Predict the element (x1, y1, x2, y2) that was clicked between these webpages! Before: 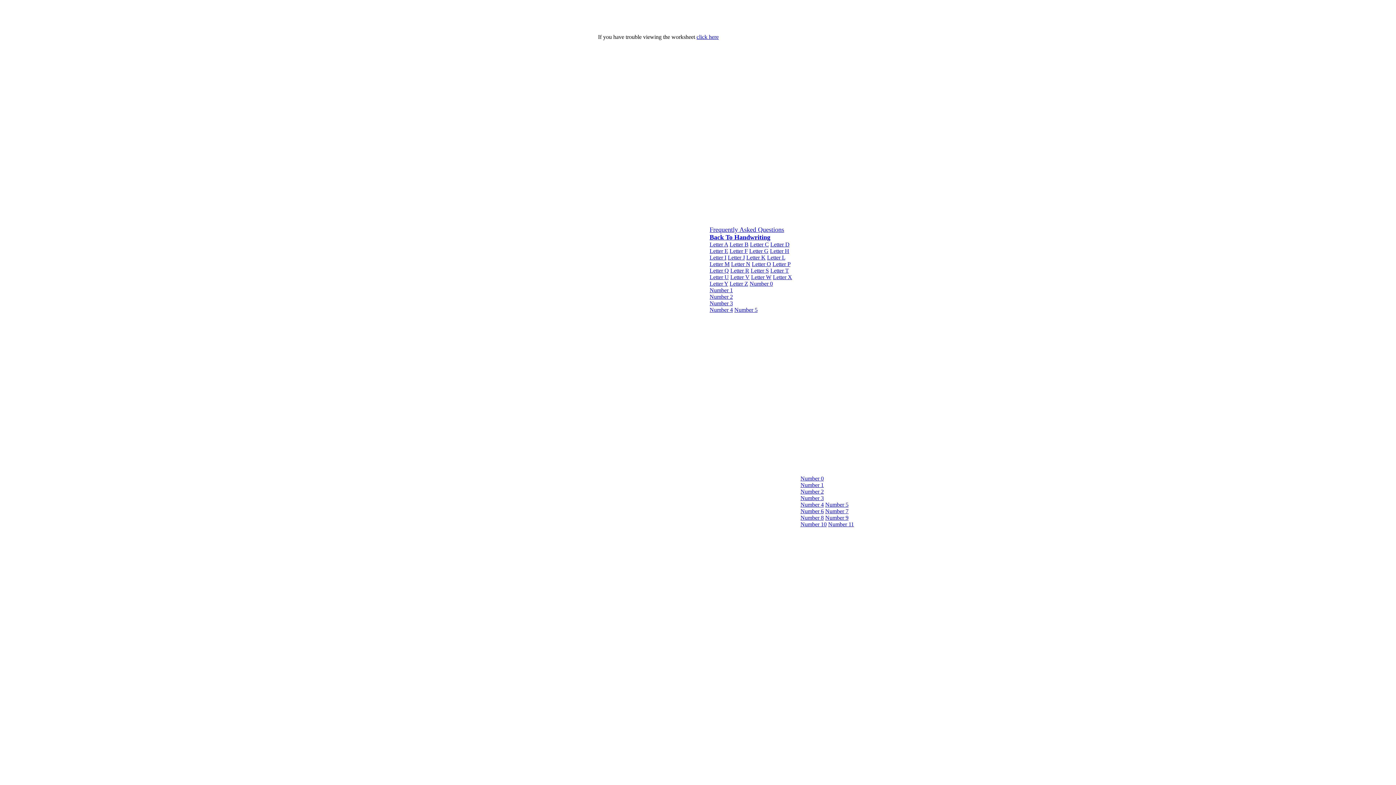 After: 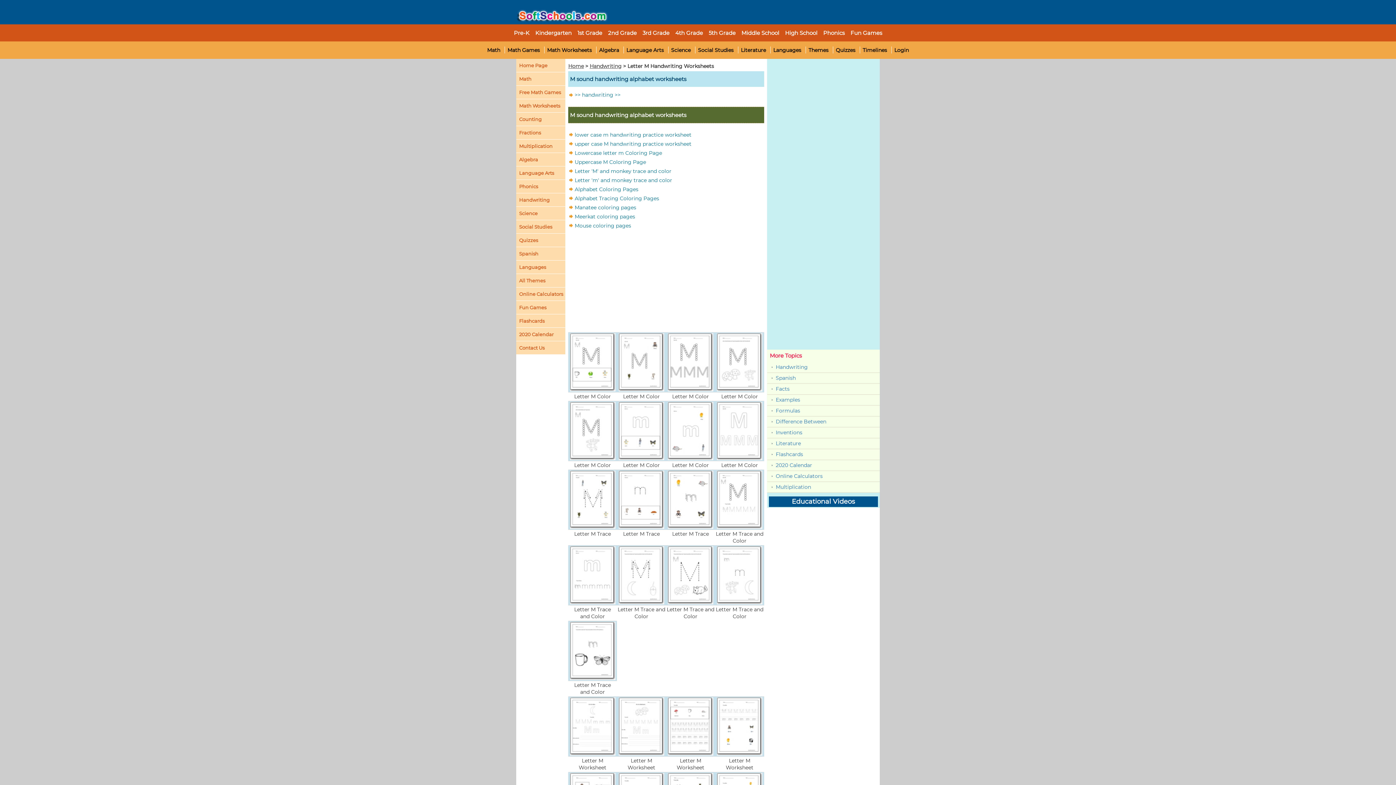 Action: label: Letter M bbox: (709, 261, 729, 267)